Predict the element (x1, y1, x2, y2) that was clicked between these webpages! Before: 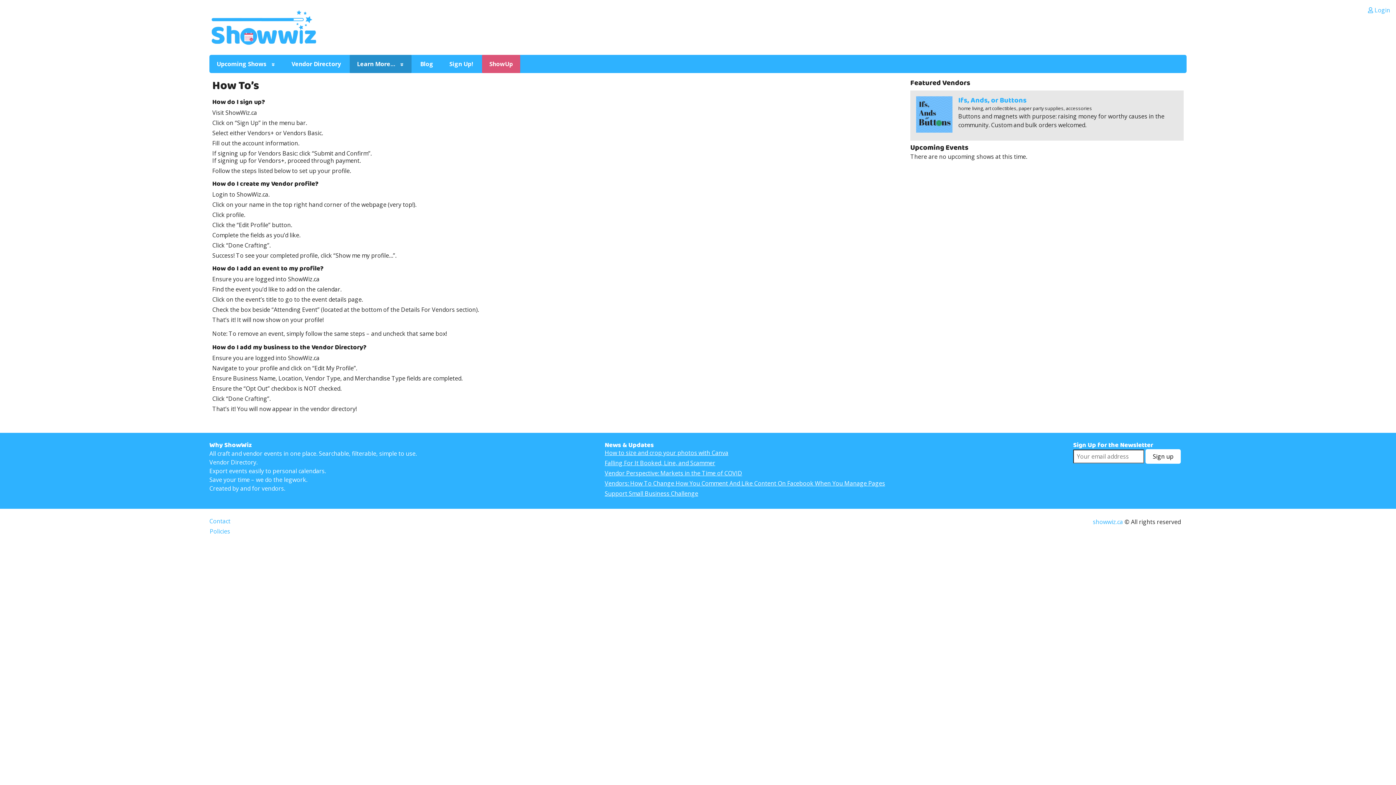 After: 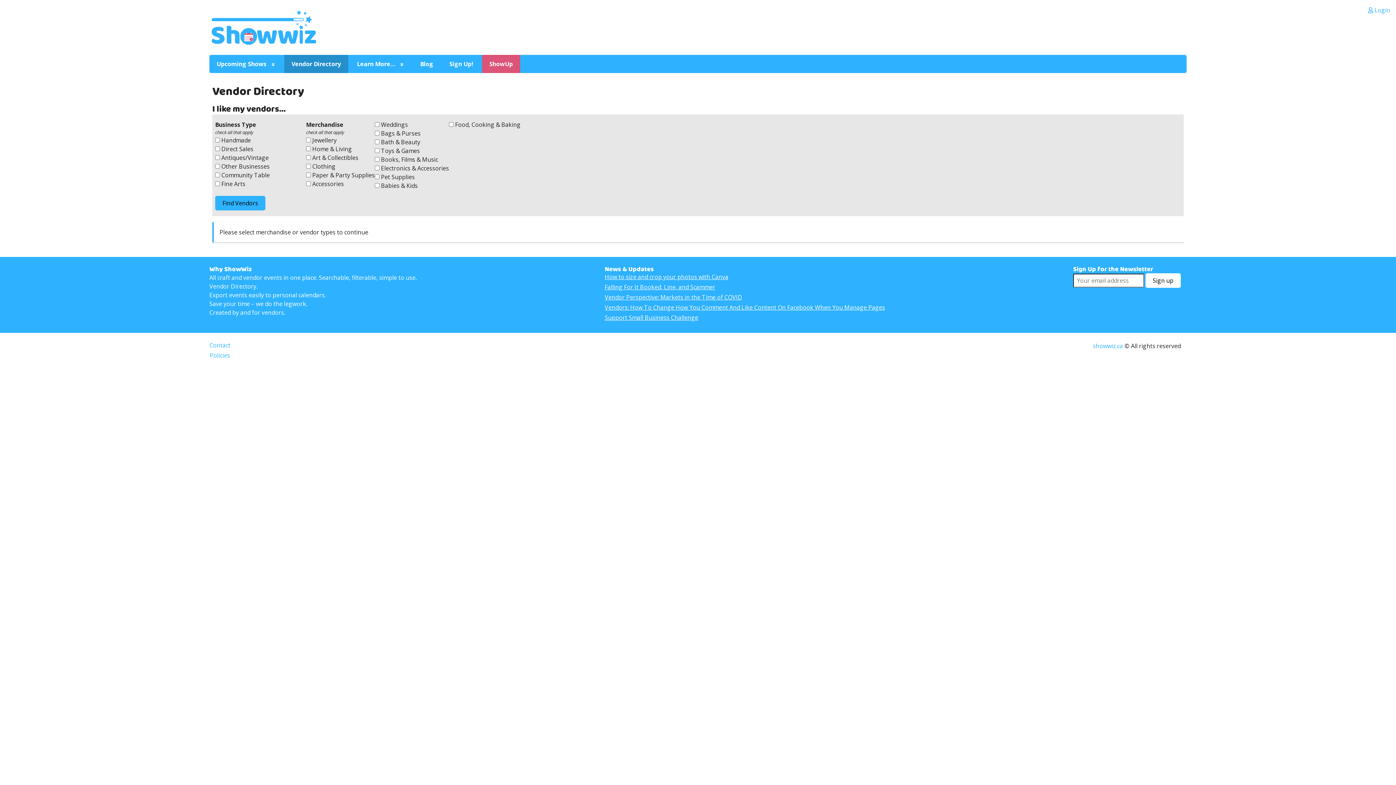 Action: bbox: (284, 55, 348, 73) label: Vendor Directory